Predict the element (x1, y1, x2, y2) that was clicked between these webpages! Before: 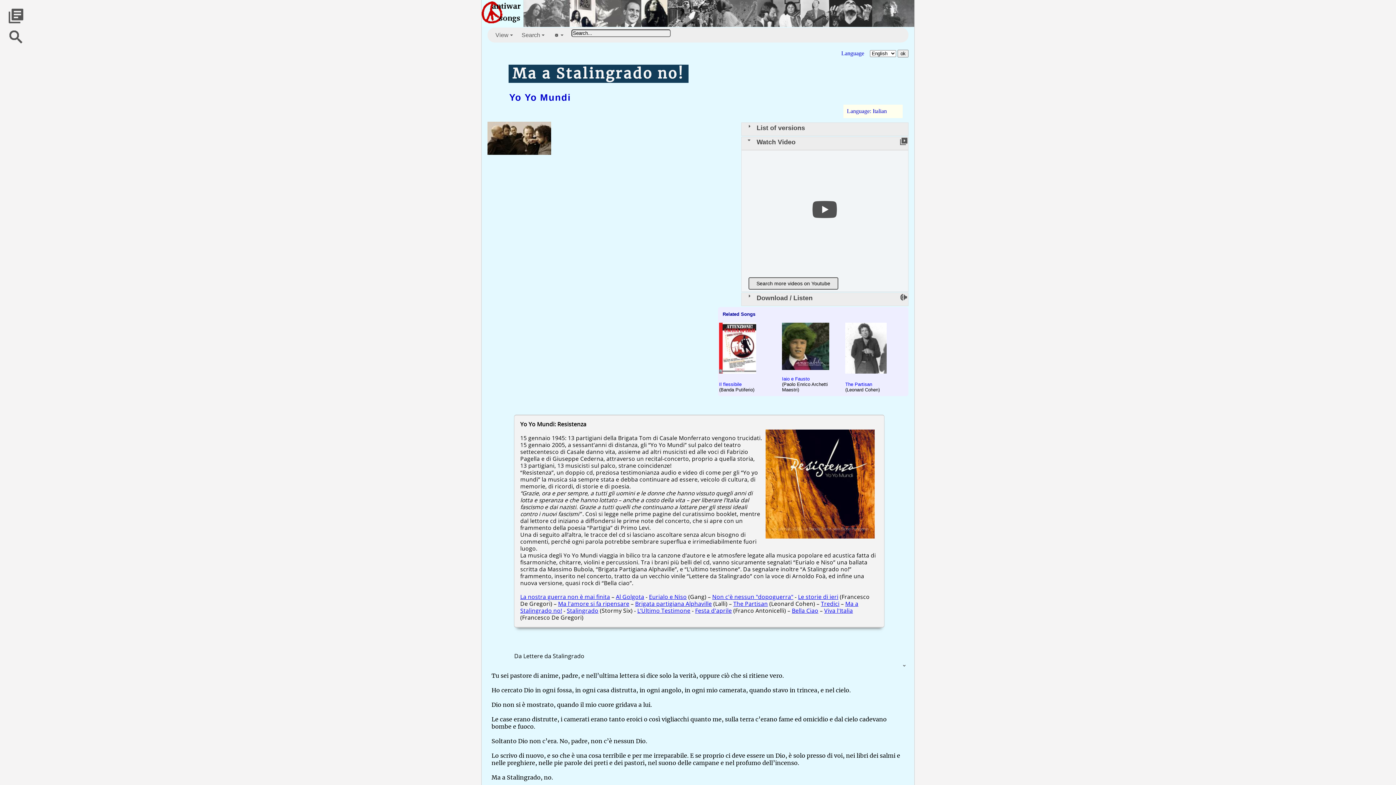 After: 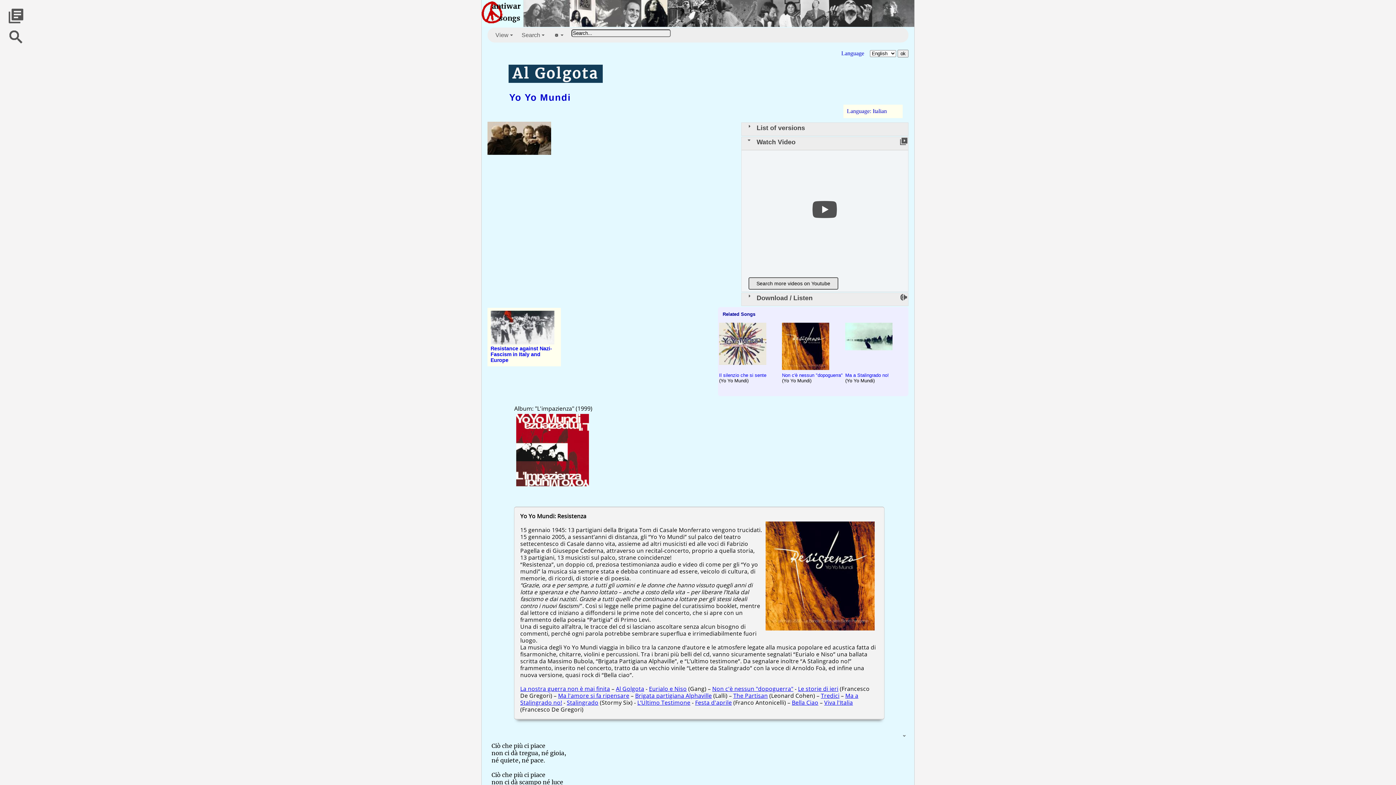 Action: bbox: (845, 372, 867, 377) label: Al Golgota